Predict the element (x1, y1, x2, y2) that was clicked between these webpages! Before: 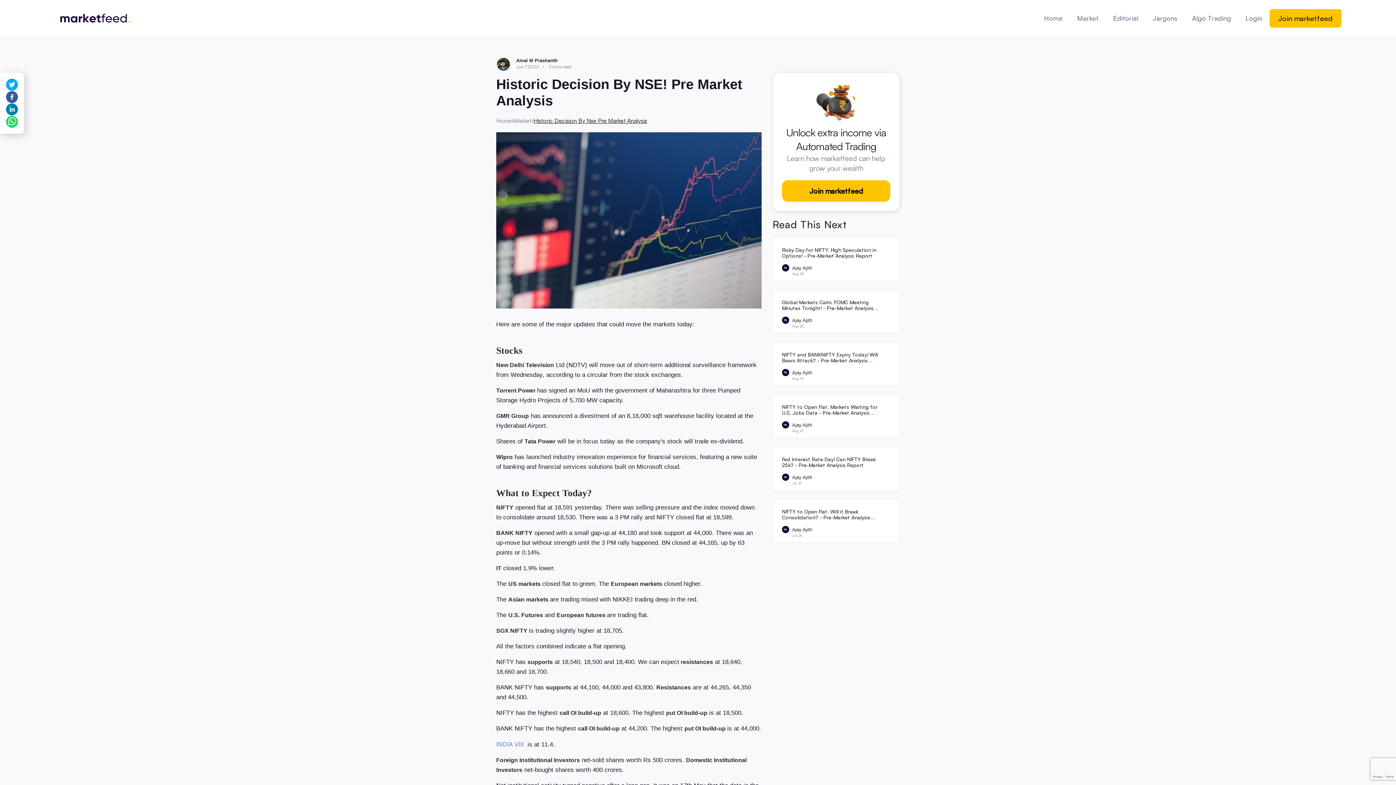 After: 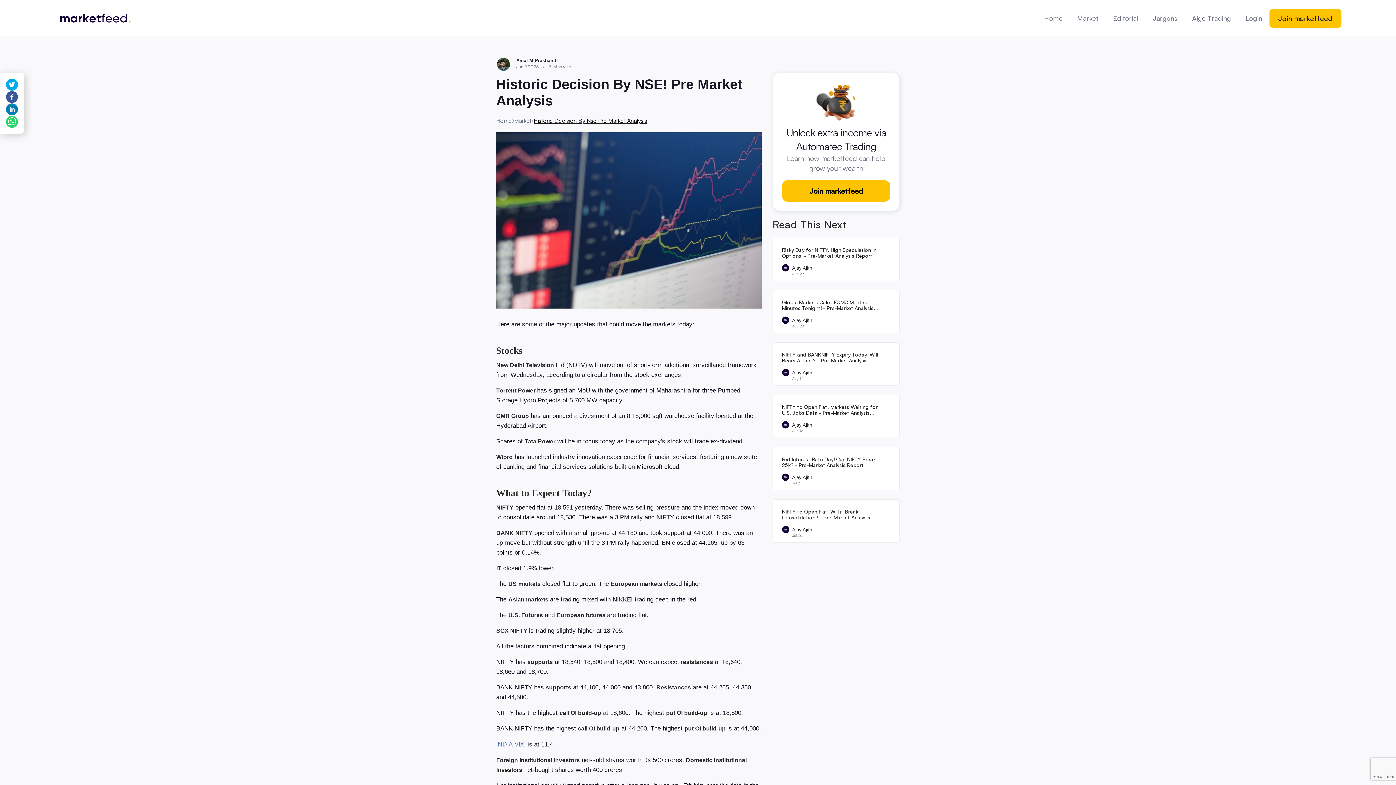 Action: bbox: (5, 115, 18, 128)